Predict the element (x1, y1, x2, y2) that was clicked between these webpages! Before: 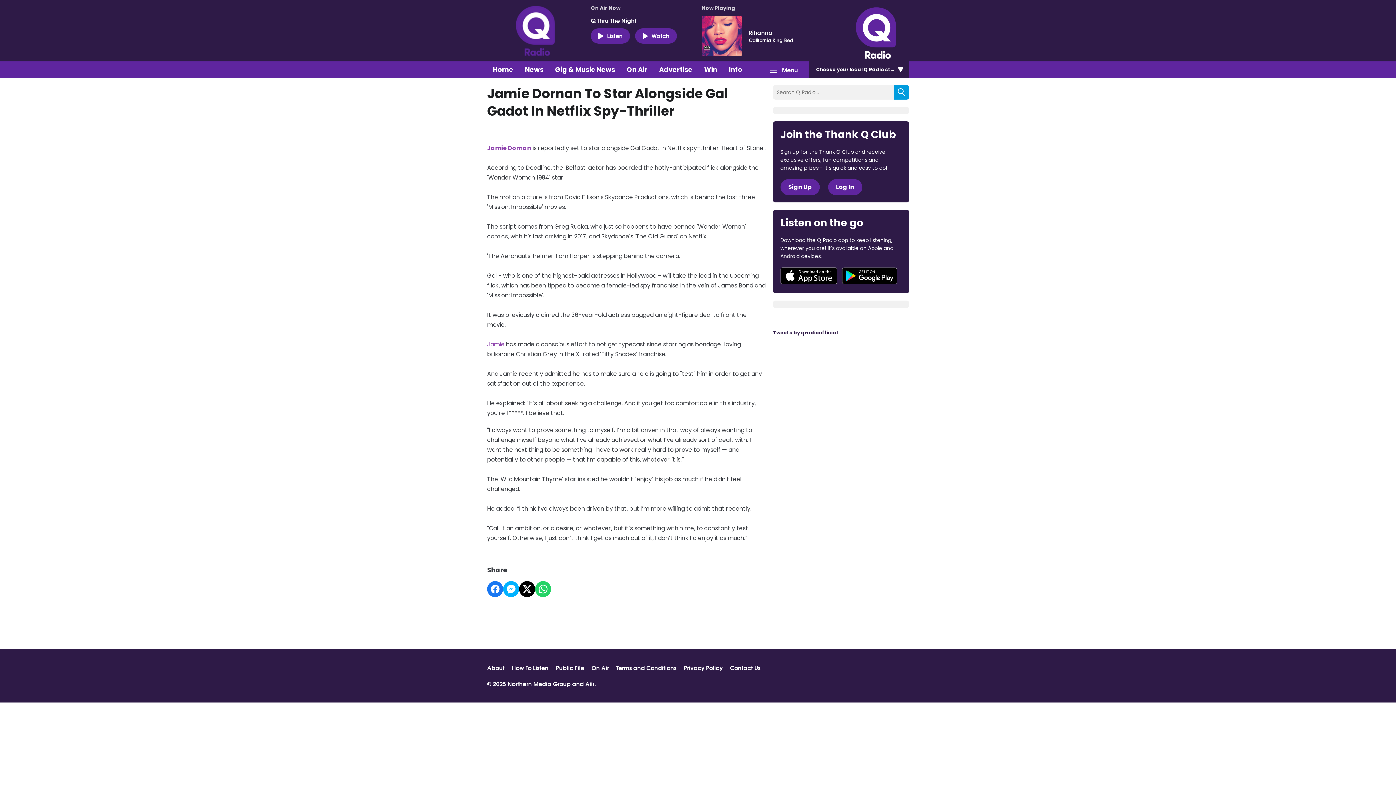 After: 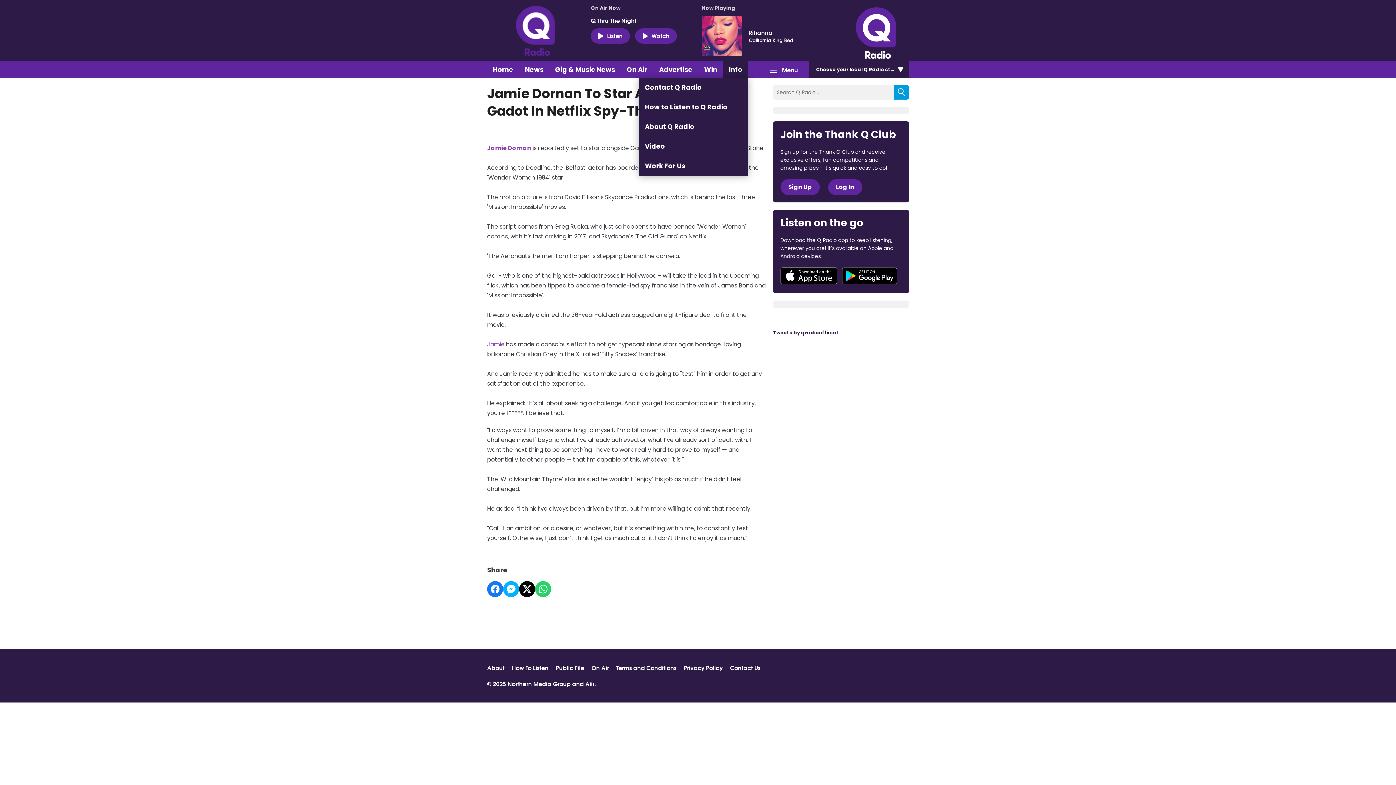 Action: bbox: (723, 61, 748, 77) label: Info